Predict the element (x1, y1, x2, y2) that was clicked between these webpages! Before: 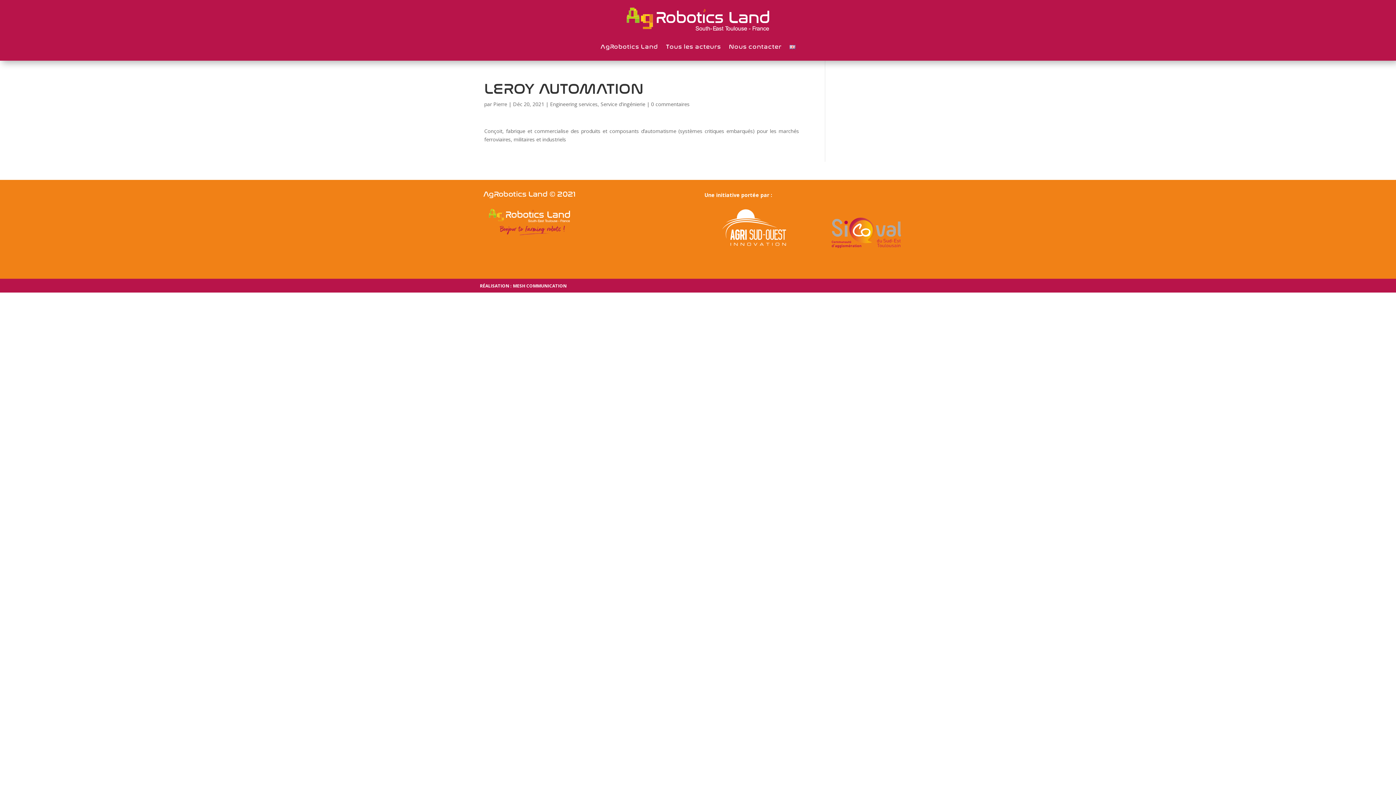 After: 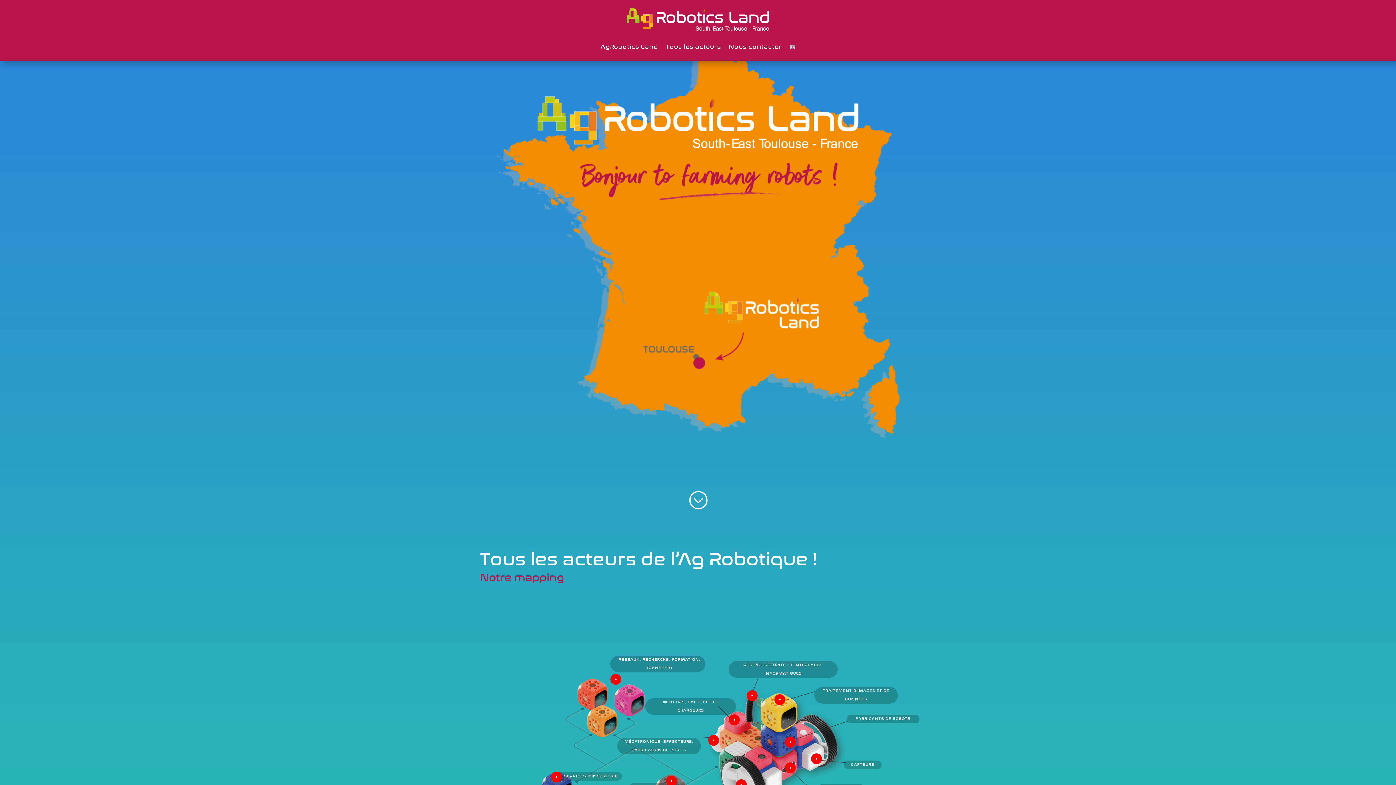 Action: bbox: (610, 5, 785, 33)